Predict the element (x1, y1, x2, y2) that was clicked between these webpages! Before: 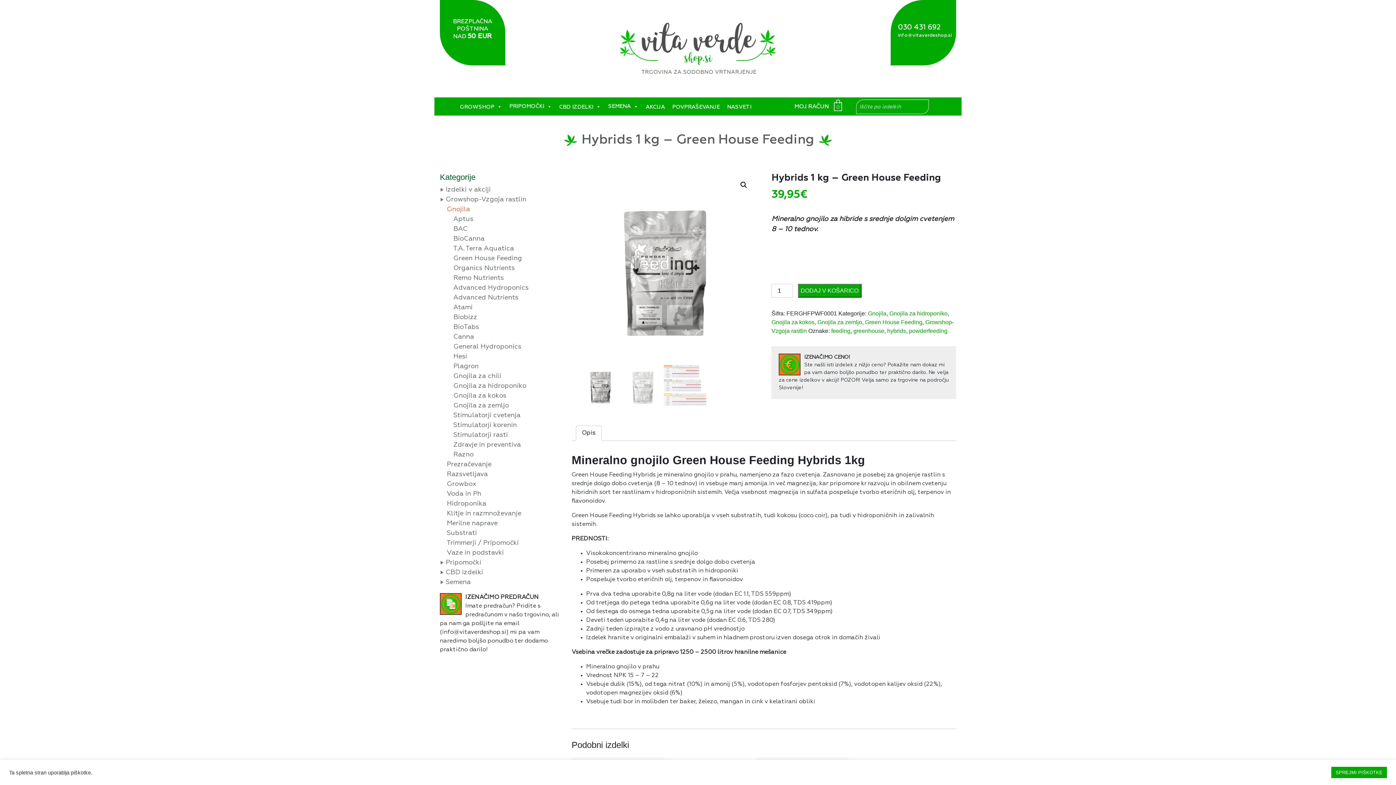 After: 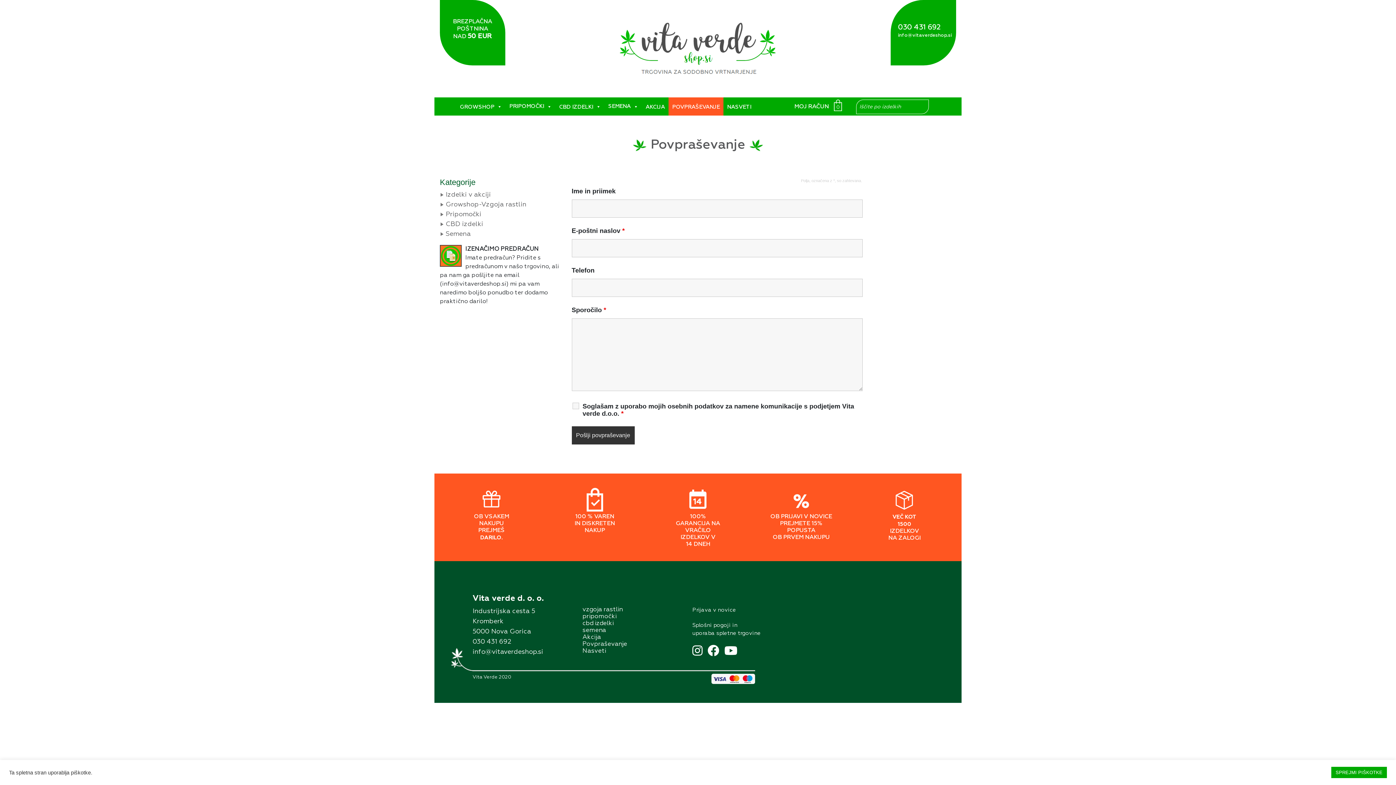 Action: bbox: (668, 97, 723, 115) label: POVPRAŠEVANJE